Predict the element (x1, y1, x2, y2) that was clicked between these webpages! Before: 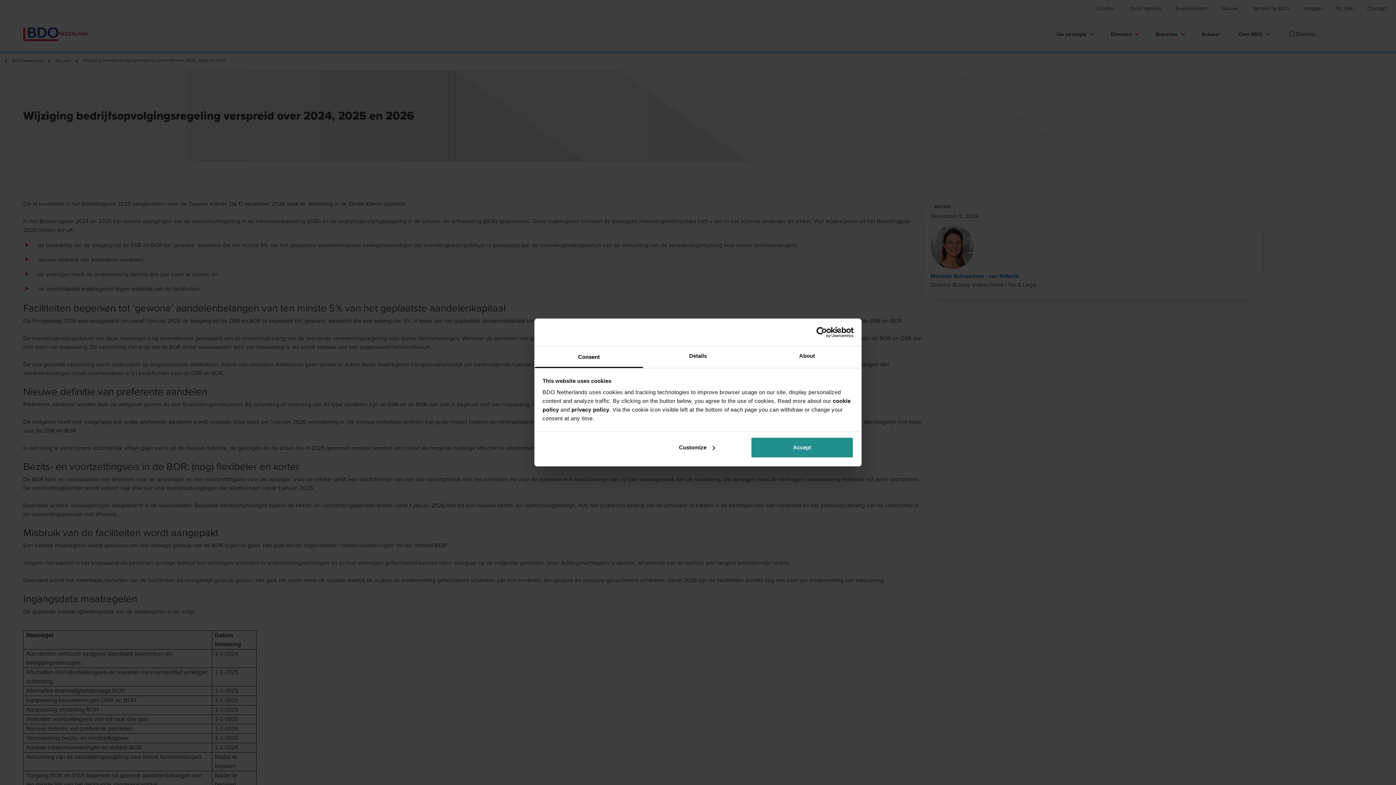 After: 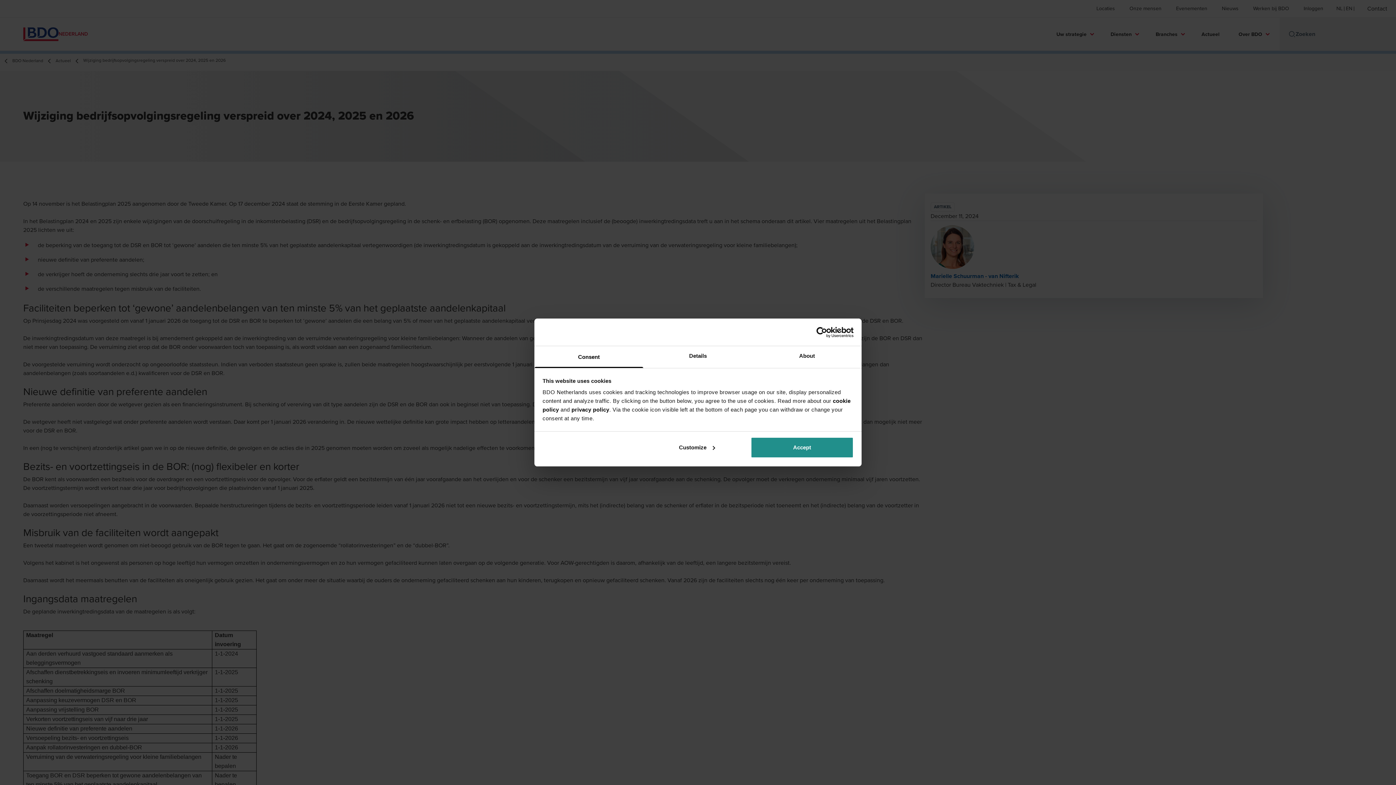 Action: label: Usercentrics Cookiebot - opens in a new window bbox: (790, 326, 853, 337)